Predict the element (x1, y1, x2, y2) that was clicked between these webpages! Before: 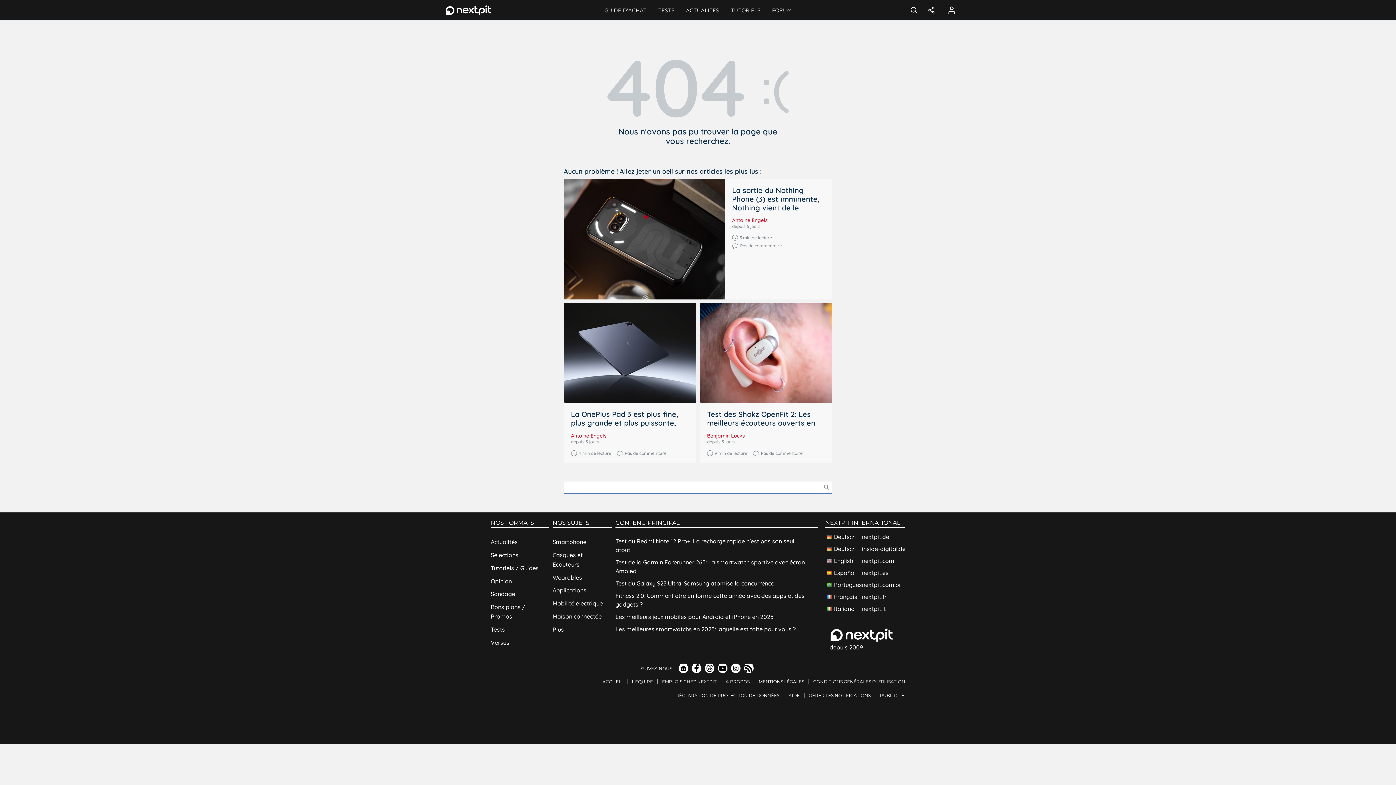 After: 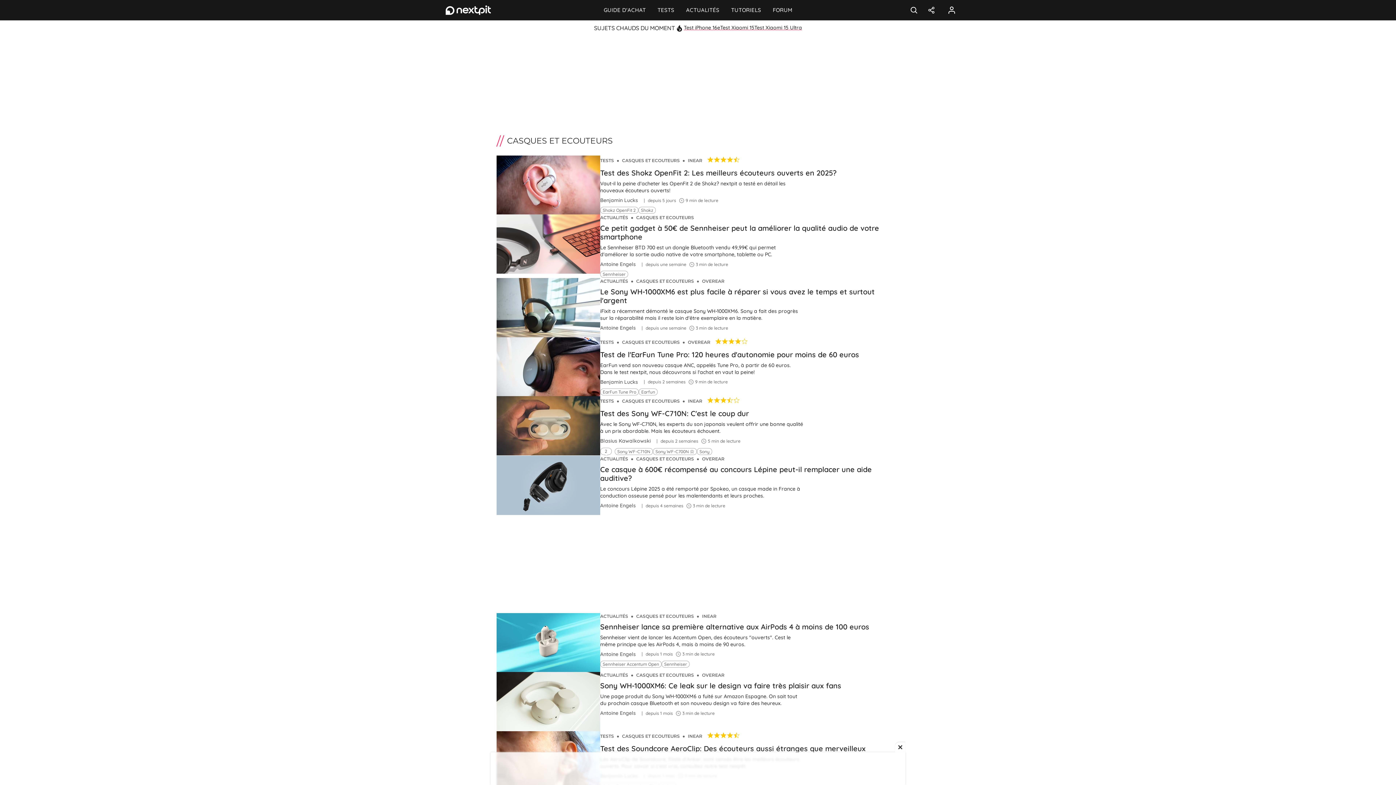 Action: label: Casques et Ecouteurs bbox: (552, 548, 612, 570)